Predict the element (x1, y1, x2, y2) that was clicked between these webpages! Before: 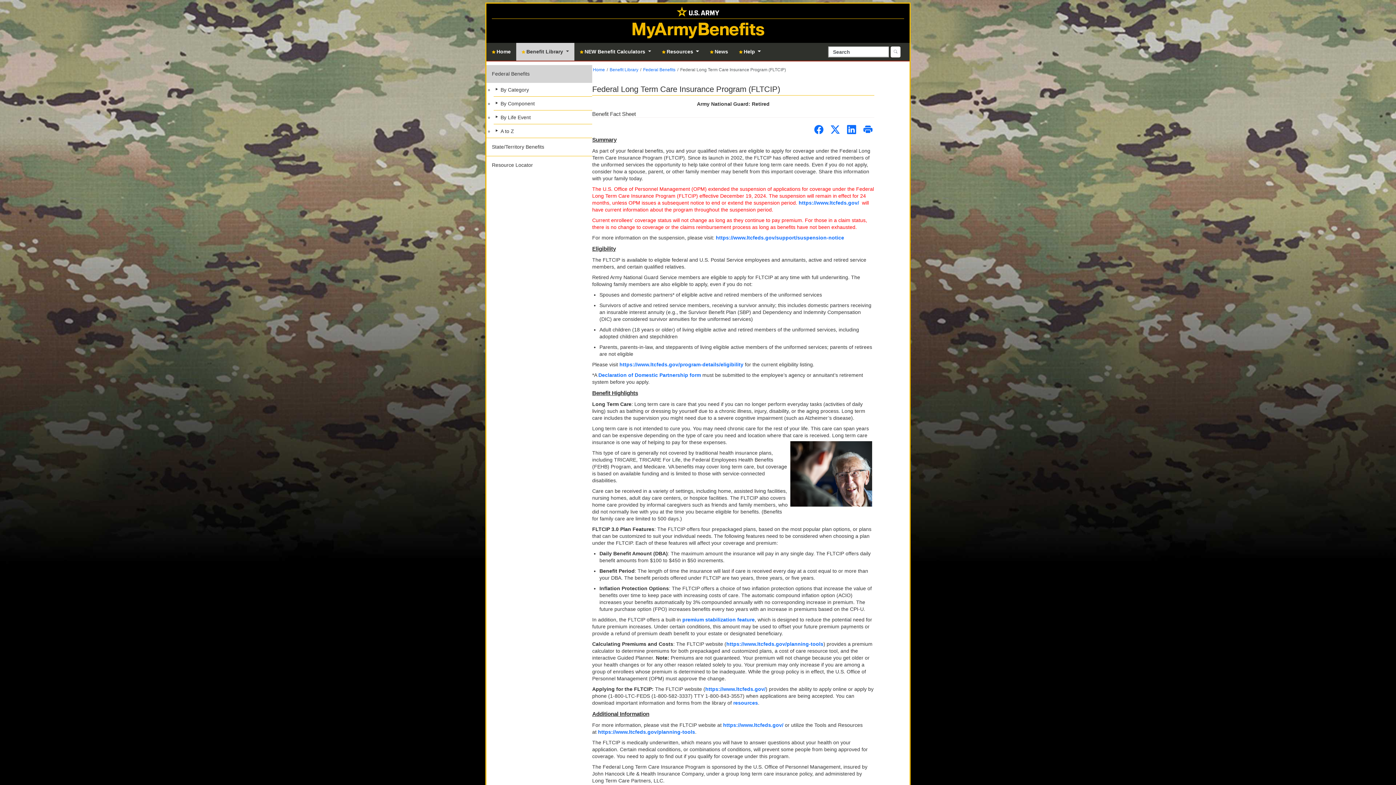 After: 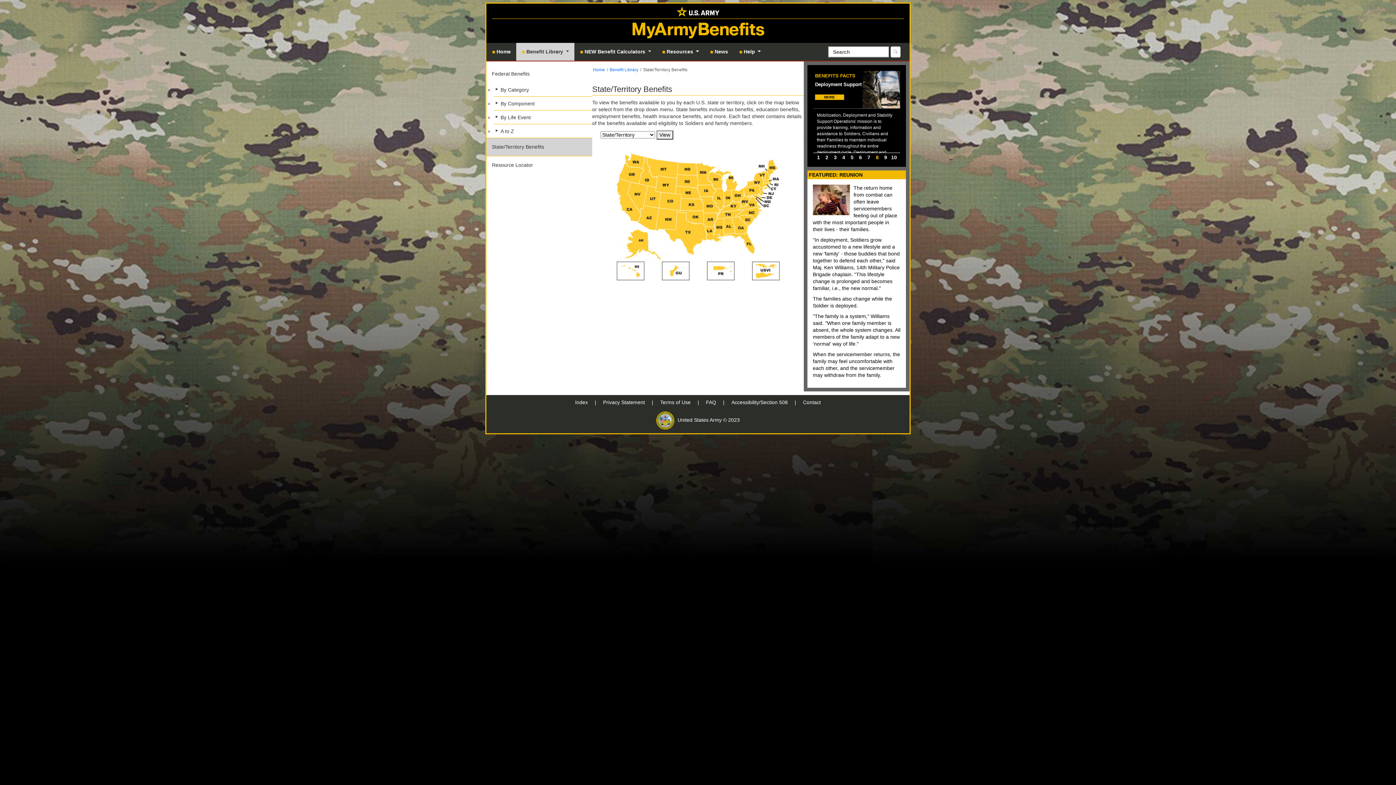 Action: label: State/Territory Benefits bbox: (486, 137, 592, 156)